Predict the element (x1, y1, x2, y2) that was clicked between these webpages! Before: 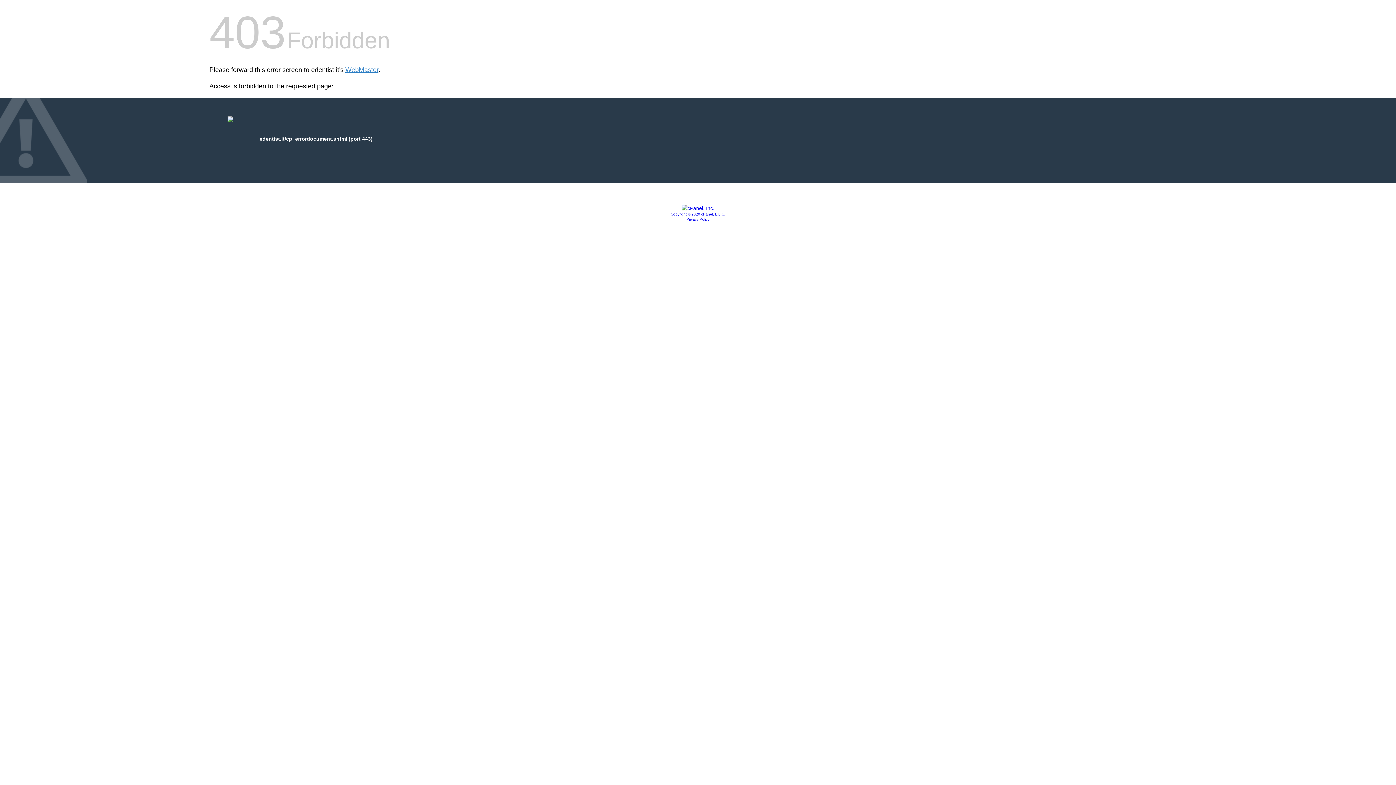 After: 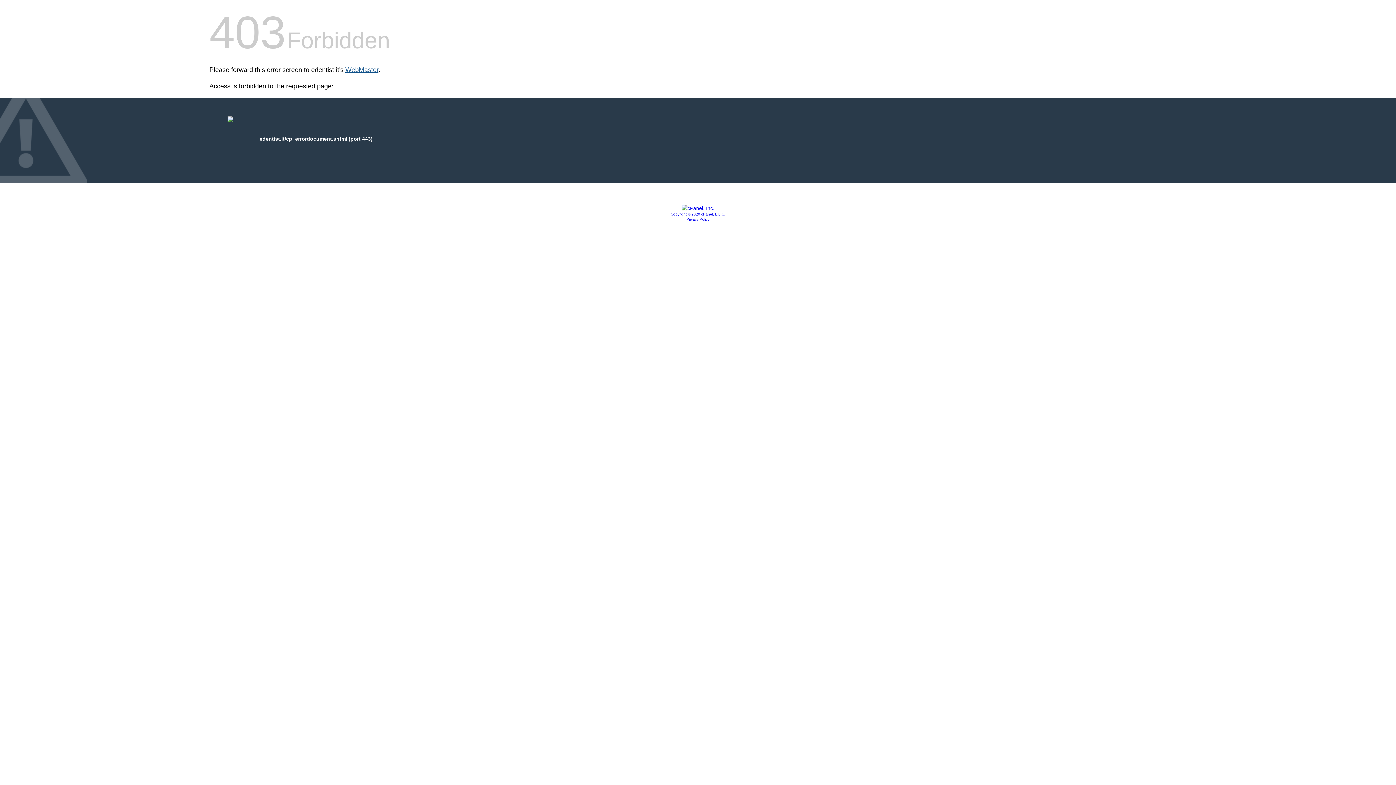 Action: bbox: (345, 66, 378, 73) label: WebMaster